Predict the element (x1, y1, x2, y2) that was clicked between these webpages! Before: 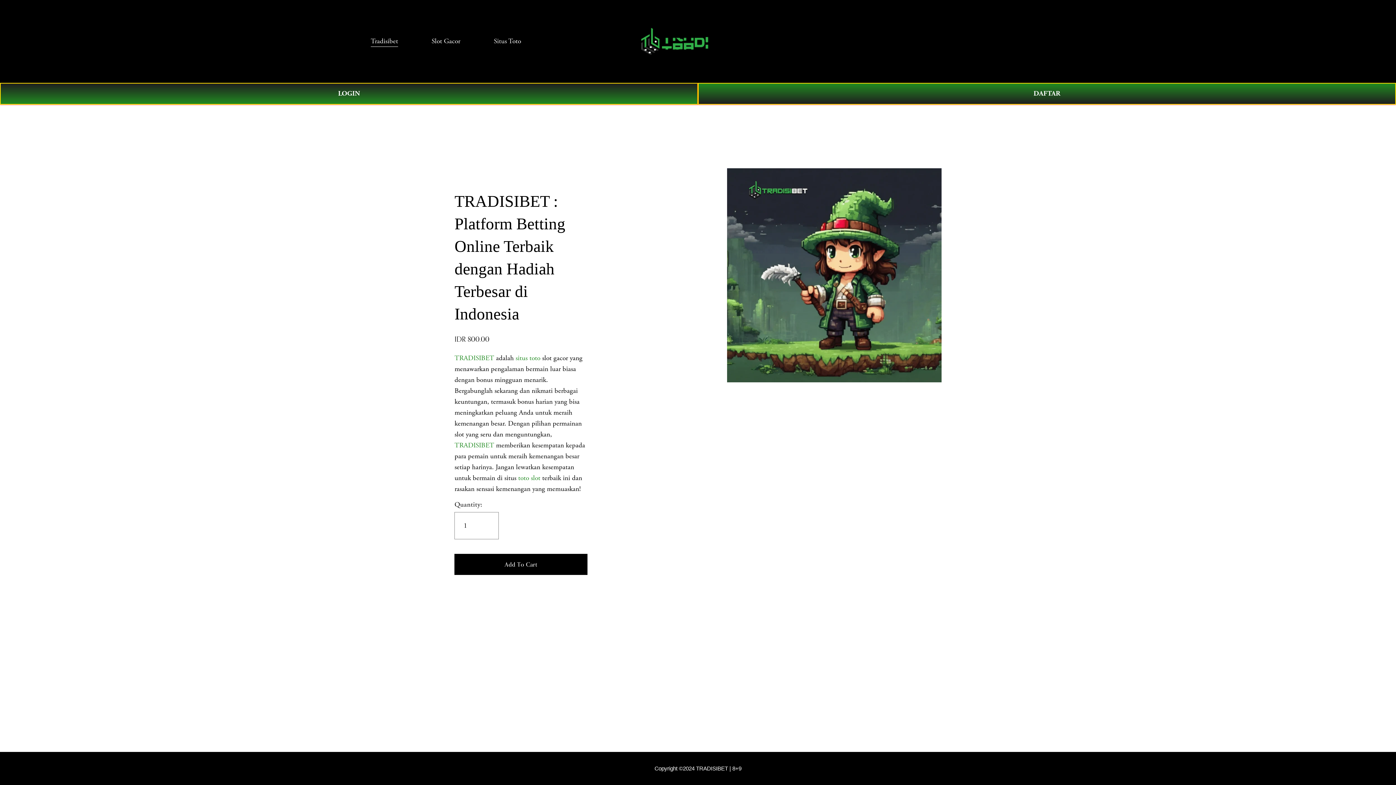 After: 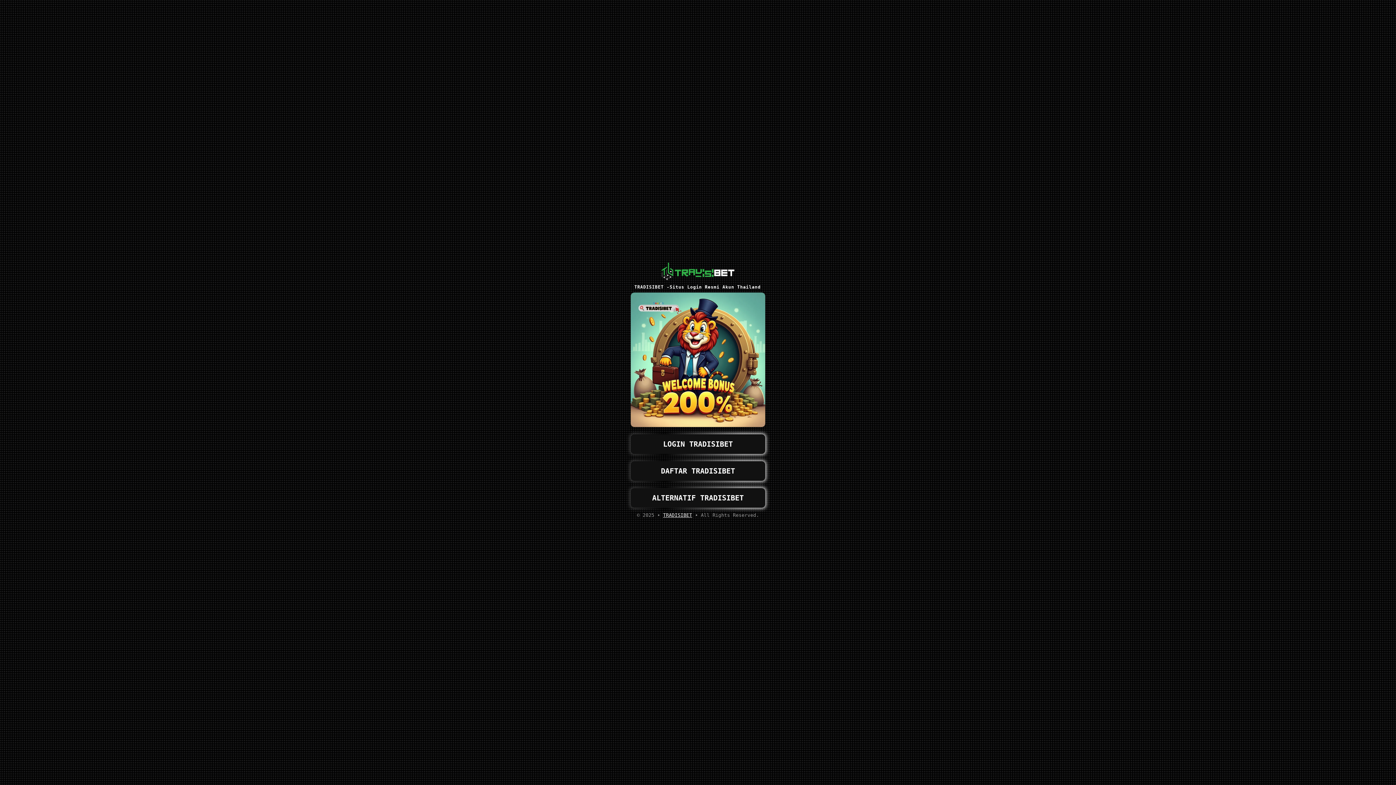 Action: label: DAFTAR bbox: (698, 82, 1396, 104)